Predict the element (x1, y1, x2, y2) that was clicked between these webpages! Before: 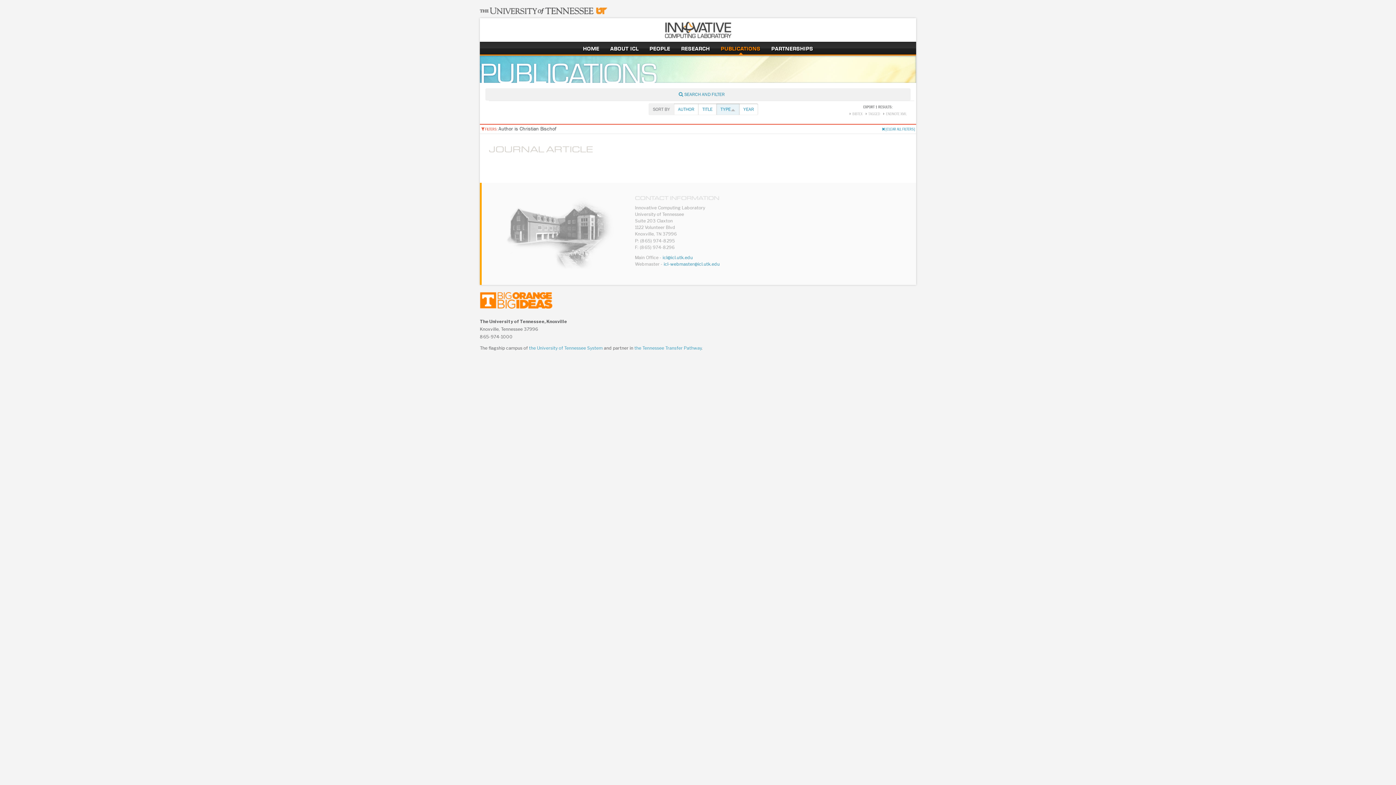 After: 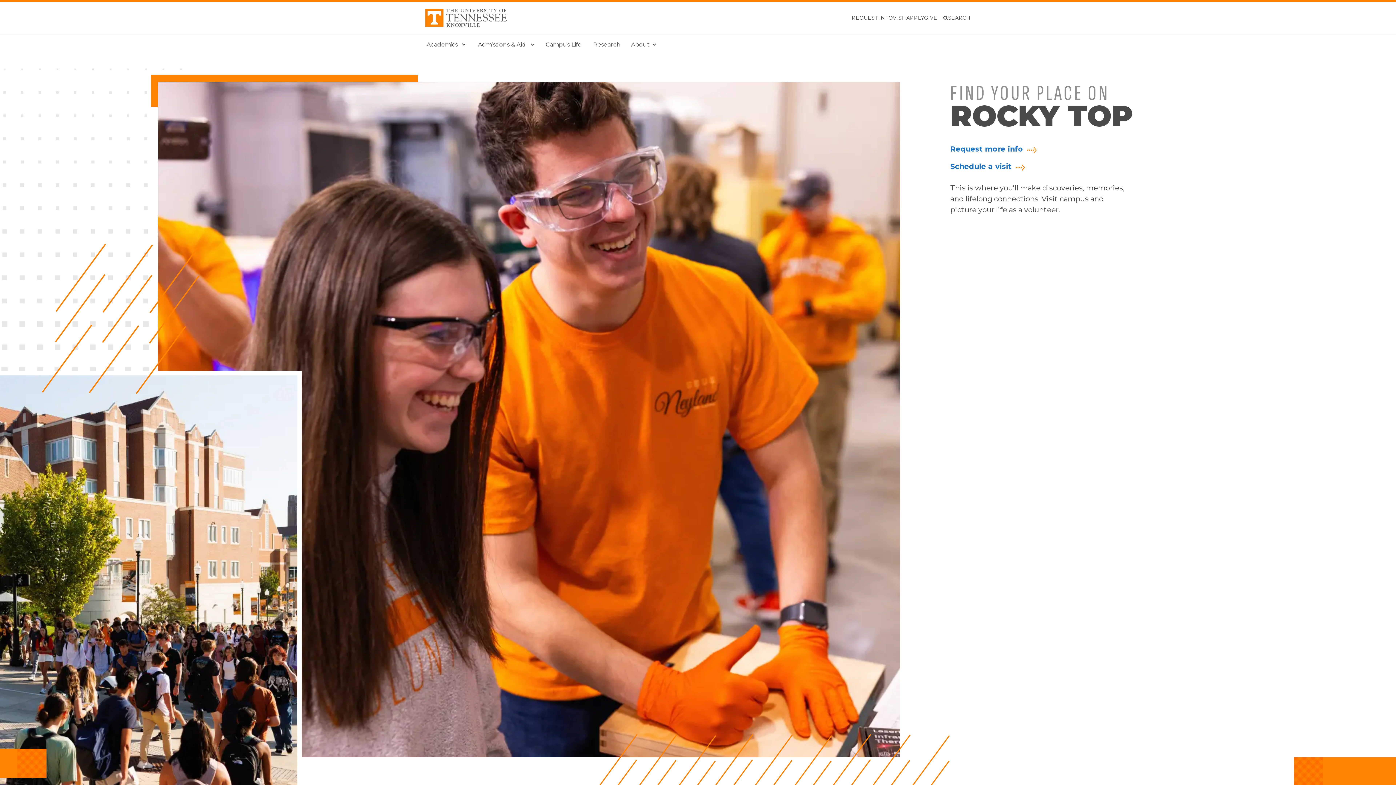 Action: bbox: (480, 301, 552, 305)